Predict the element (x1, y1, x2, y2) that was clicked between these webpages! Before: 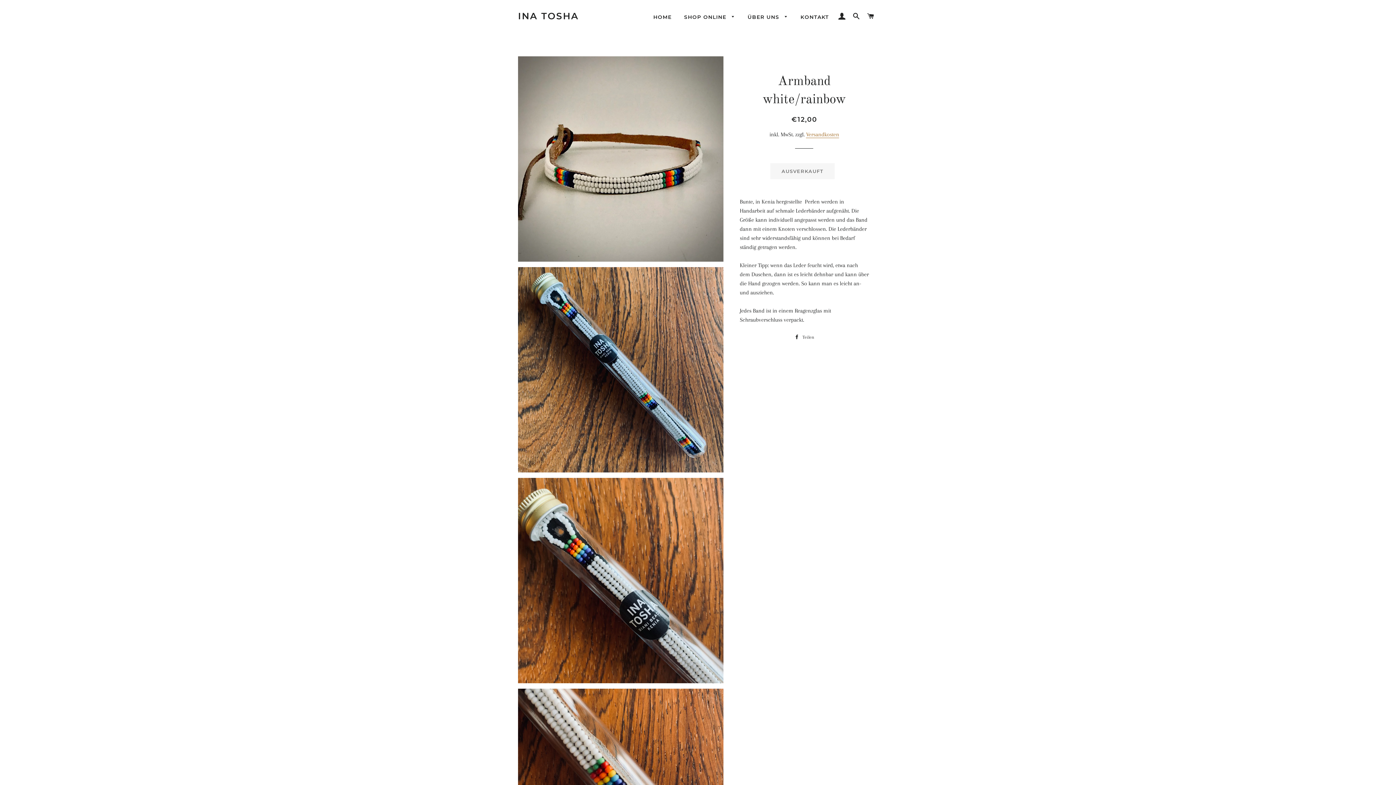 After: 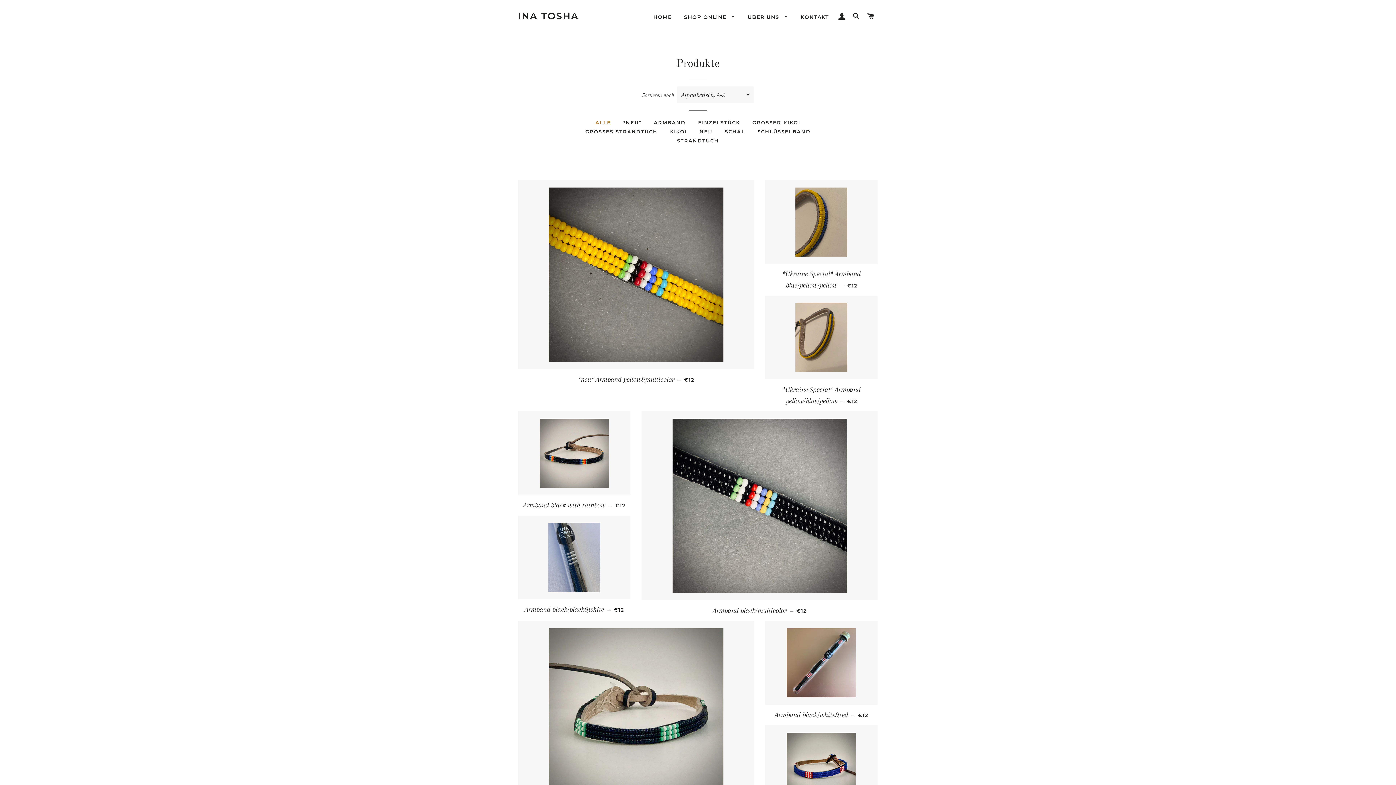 Action: bbox: (678, 8, 740, 26) label: SHOP ONLINE 